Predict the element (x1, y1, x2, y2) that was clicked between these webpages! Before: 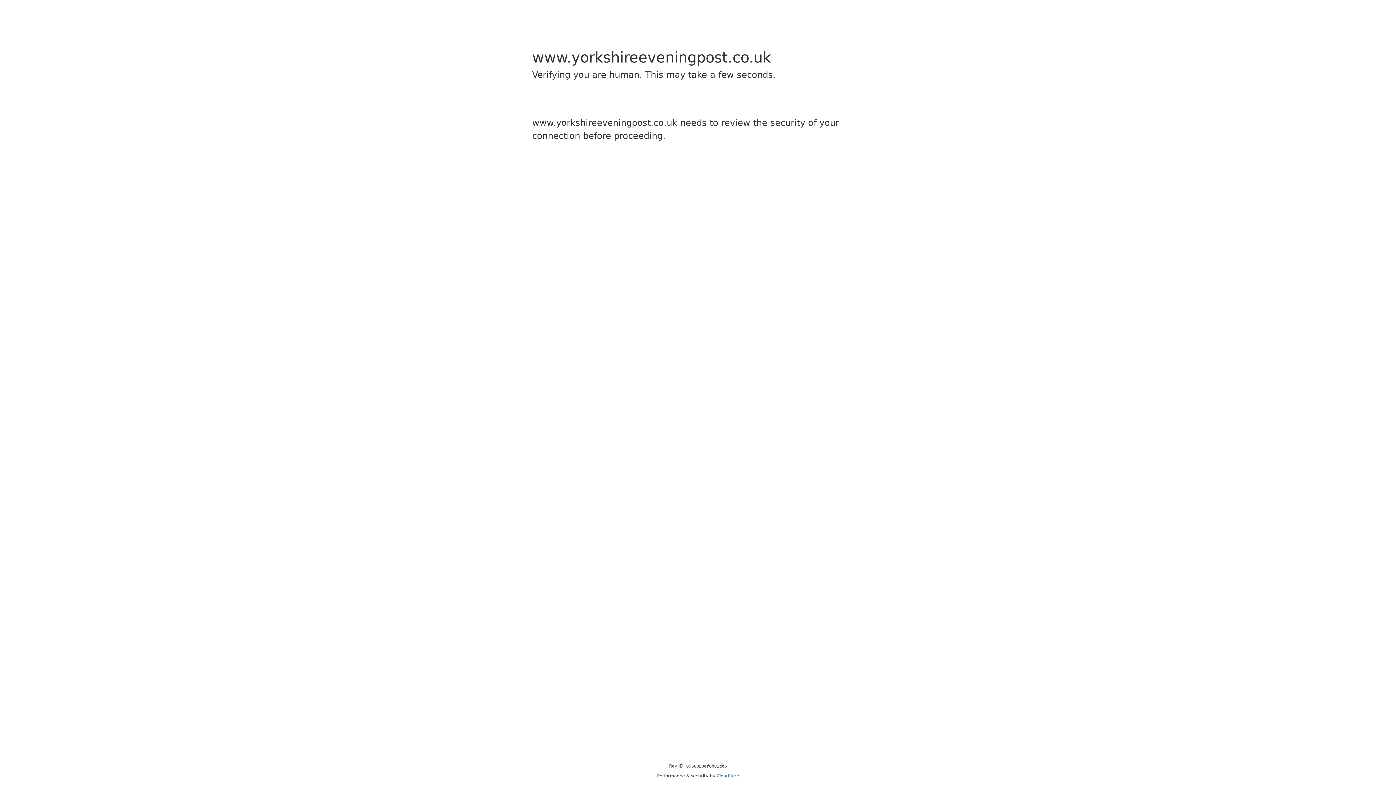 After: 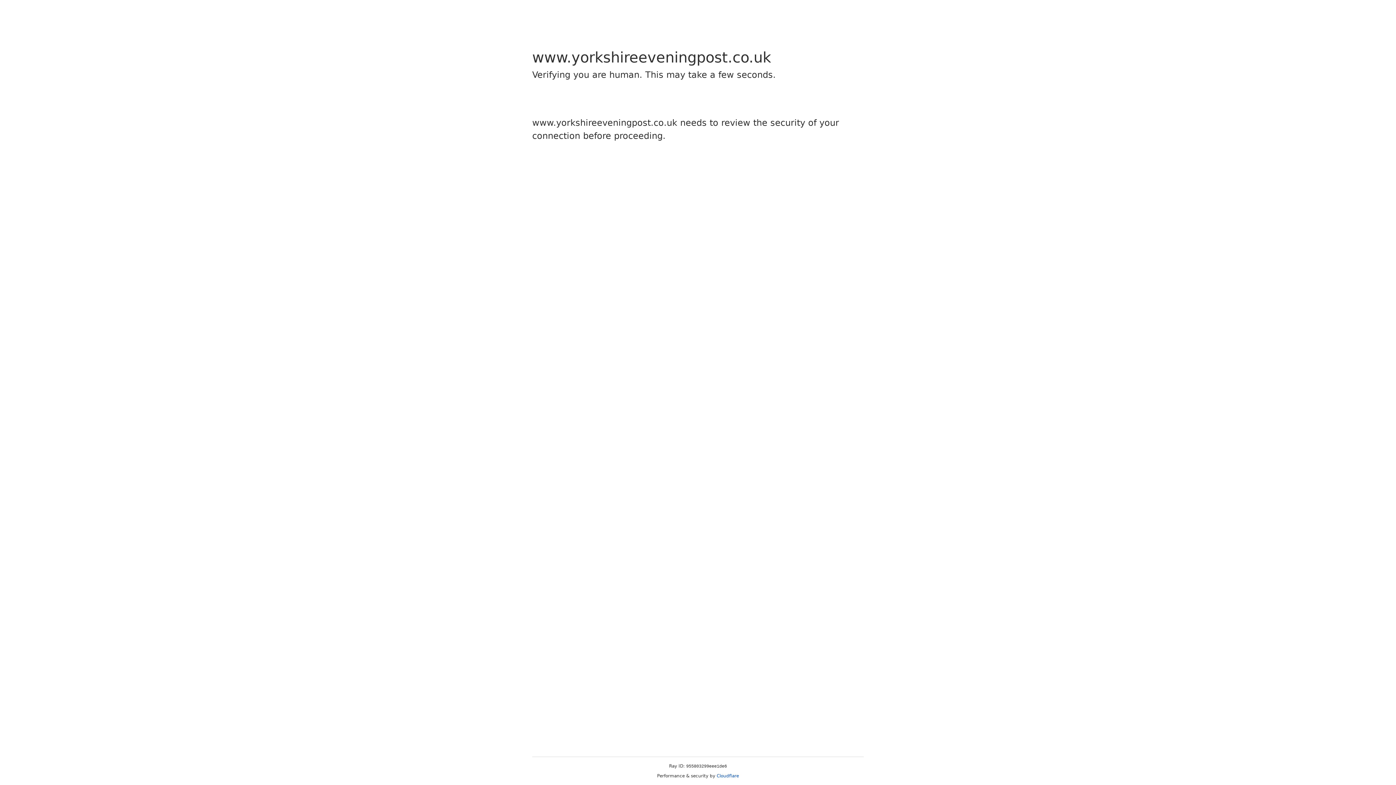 Action: bbox: (716, 773, 739, 778) label: Cloudflare